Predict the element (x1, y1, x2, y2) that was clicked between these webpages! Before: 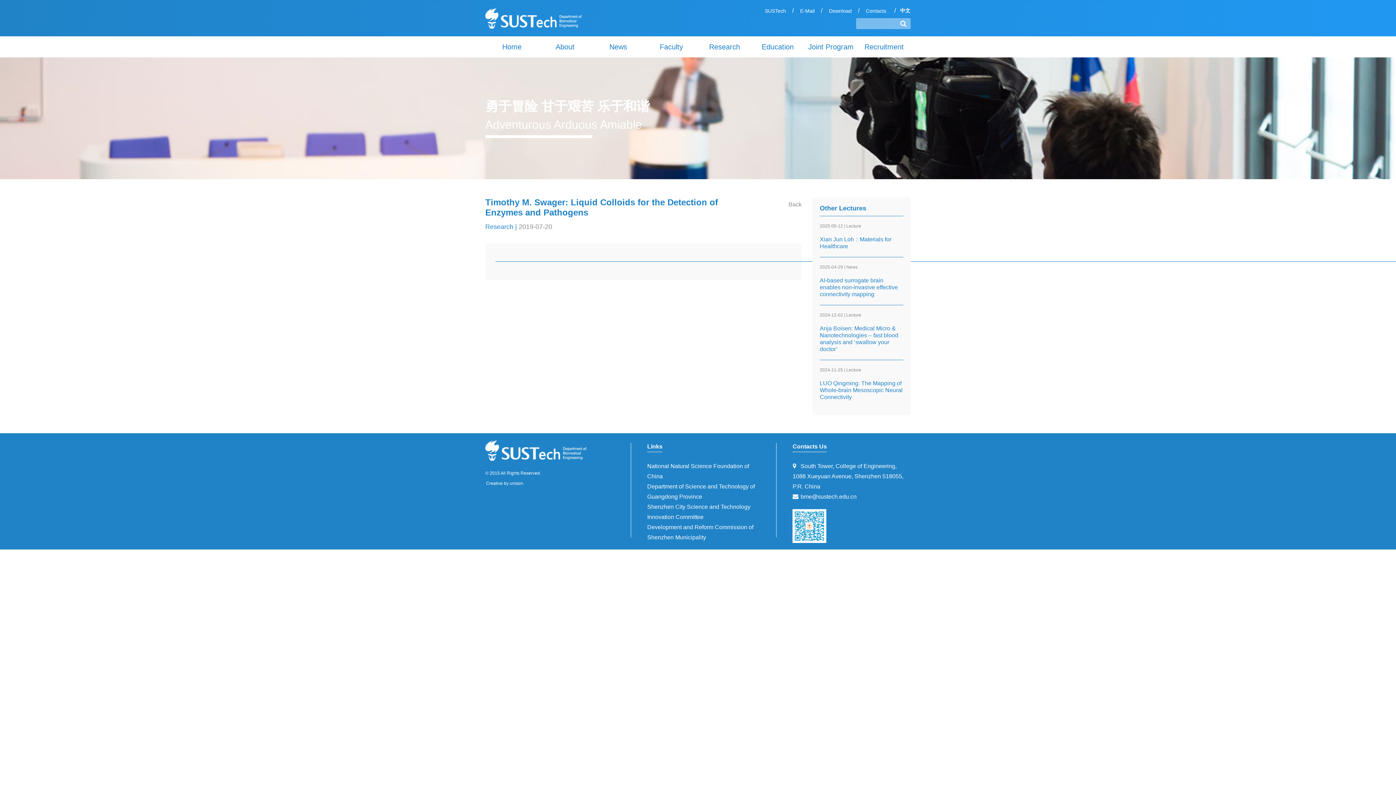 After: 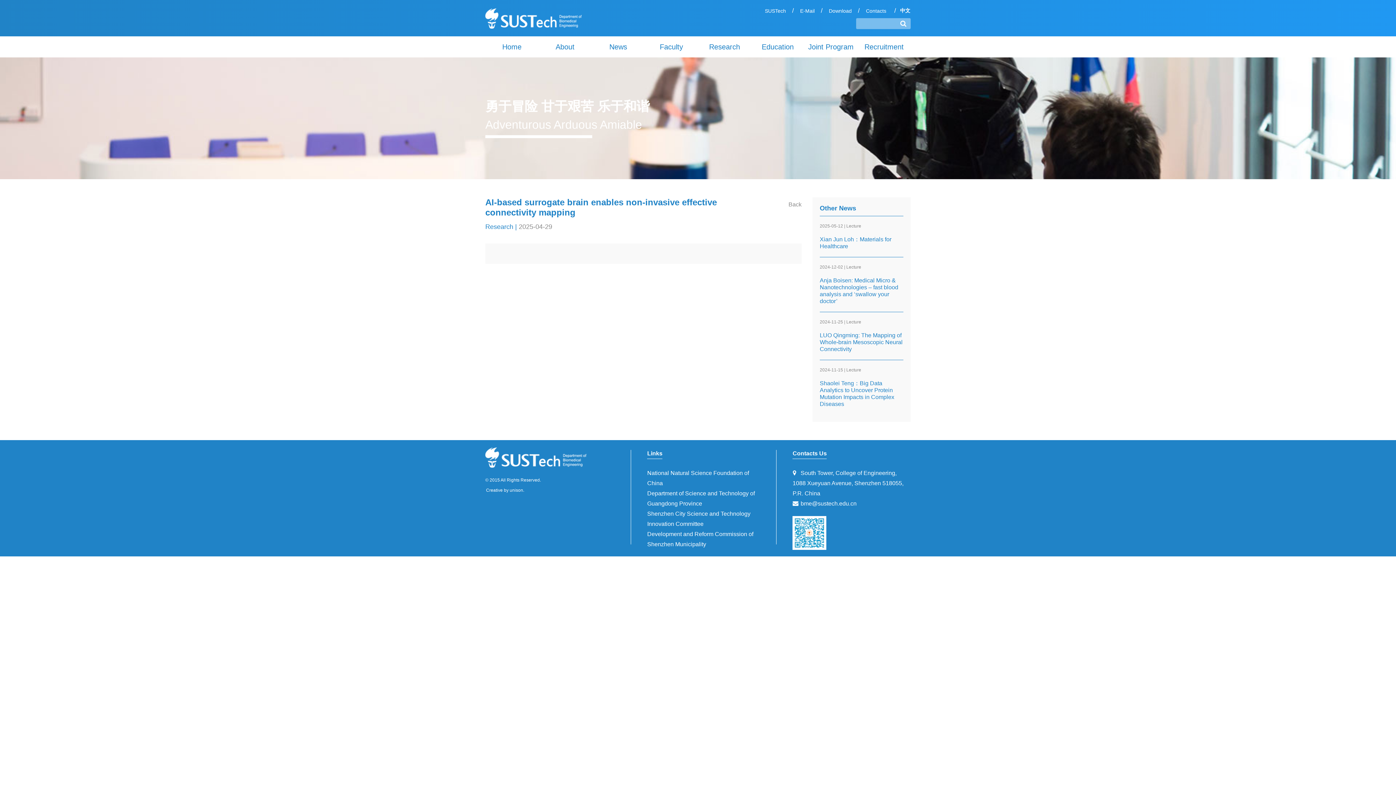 Action: bbox: (820, 265, 903, 297) label: 2025-04-29 | News

AI-based surrogate brain enables non-invasive effective connectivity mapping